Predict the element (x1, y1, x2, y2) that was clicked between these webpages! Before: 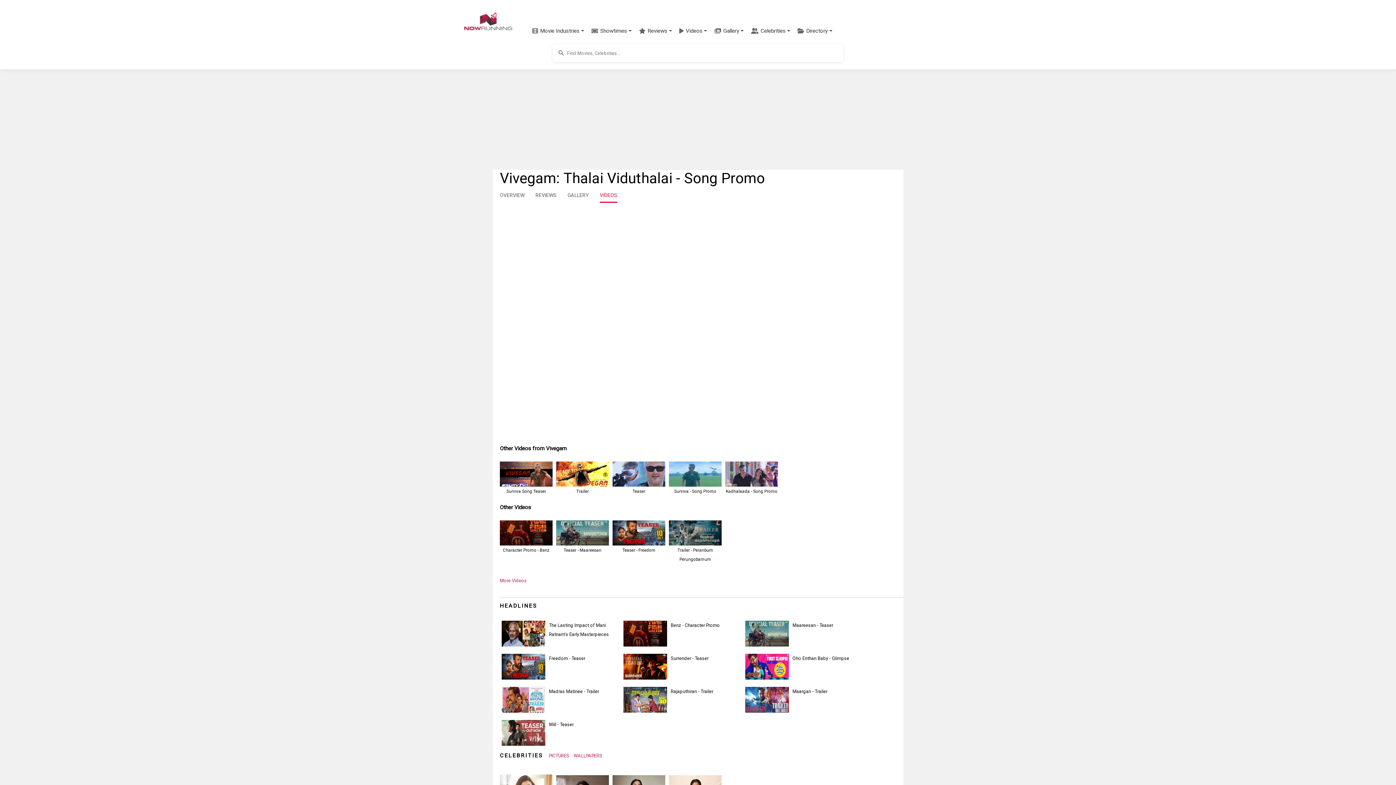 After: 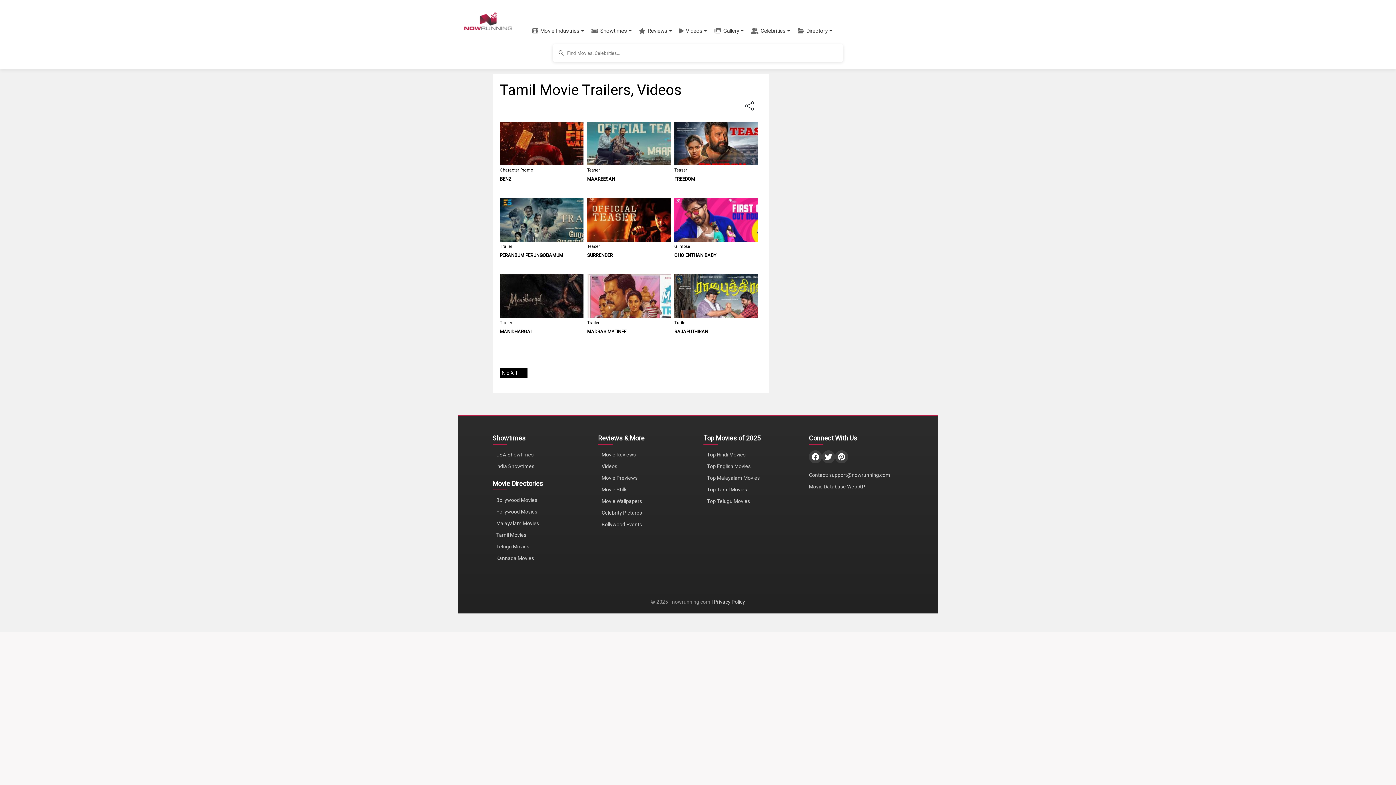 Action: bbox: (500, 577, 526, 584) label: More Videos